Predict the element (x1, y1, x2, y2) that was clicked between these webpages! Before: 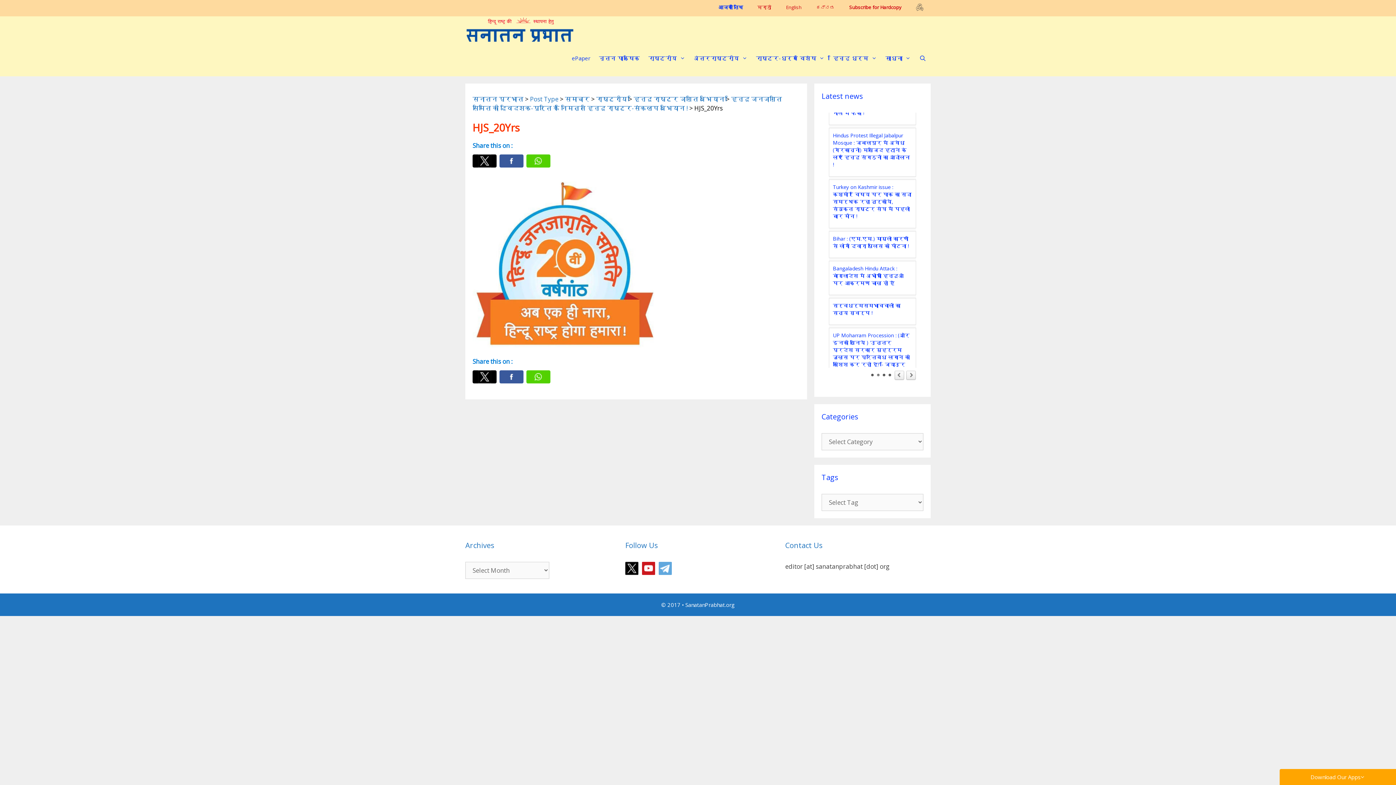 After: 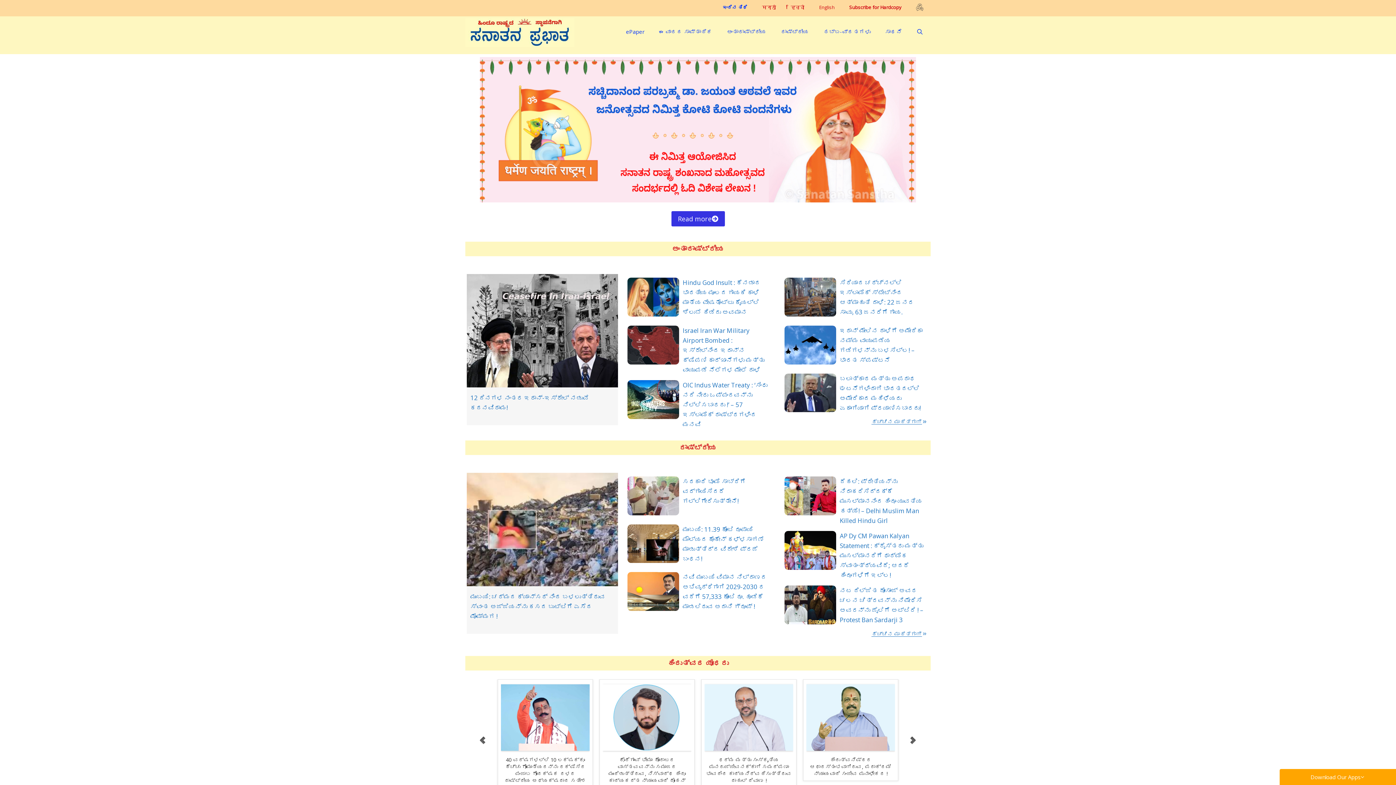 Action: label: ಕನ್ನಡ bbox: (809, 0, 842, 14)